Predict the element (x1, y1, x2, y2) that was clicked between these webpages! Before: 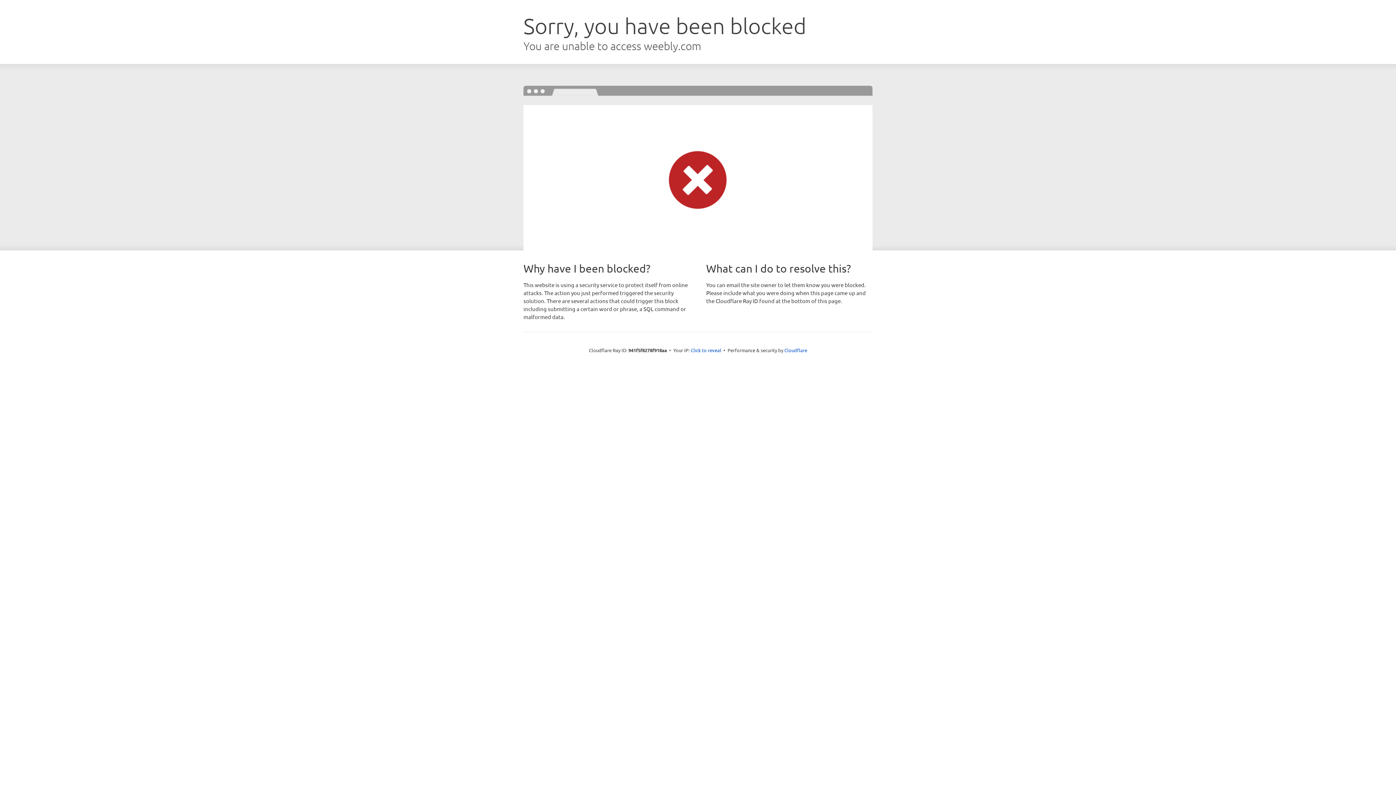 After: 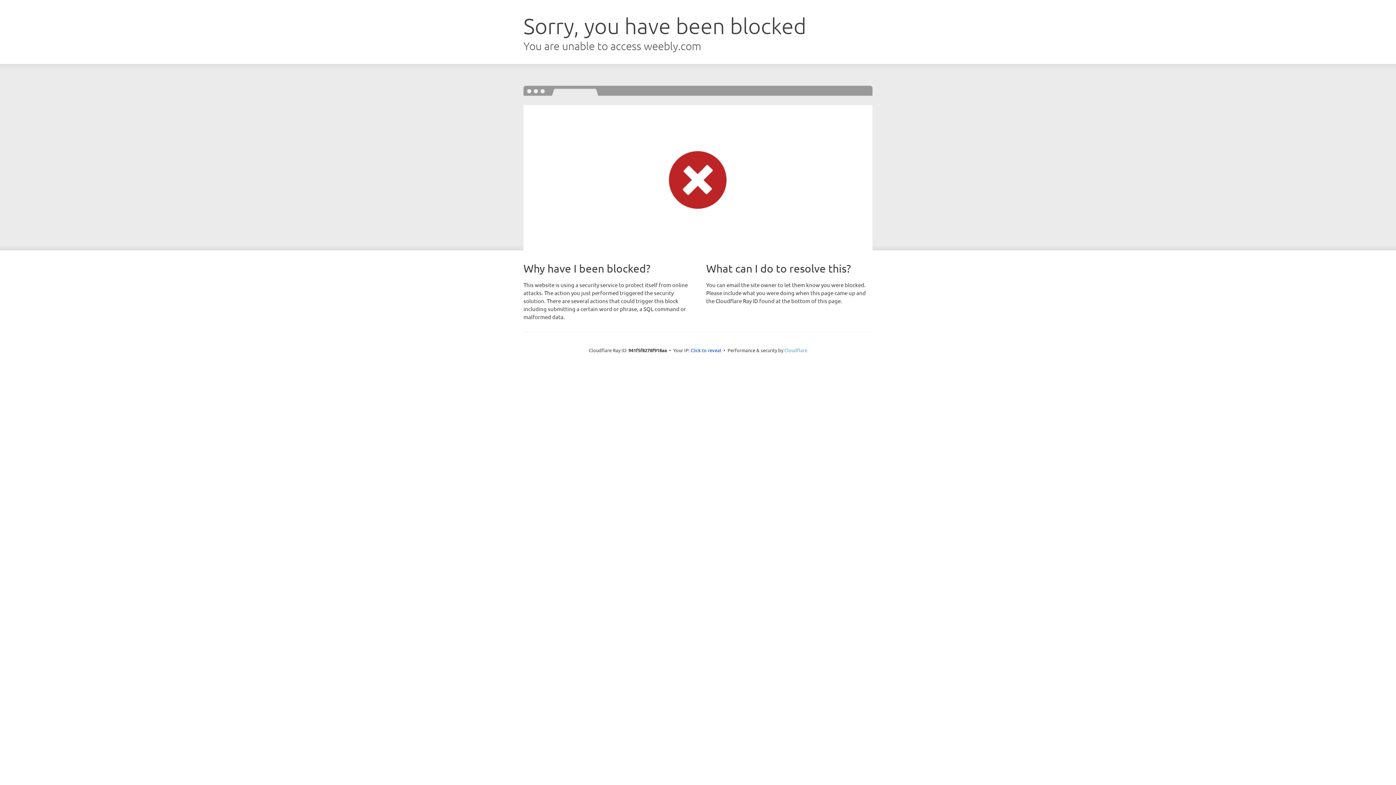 Action: bbox: (784, 347, 807, 353) label: Cloudflare